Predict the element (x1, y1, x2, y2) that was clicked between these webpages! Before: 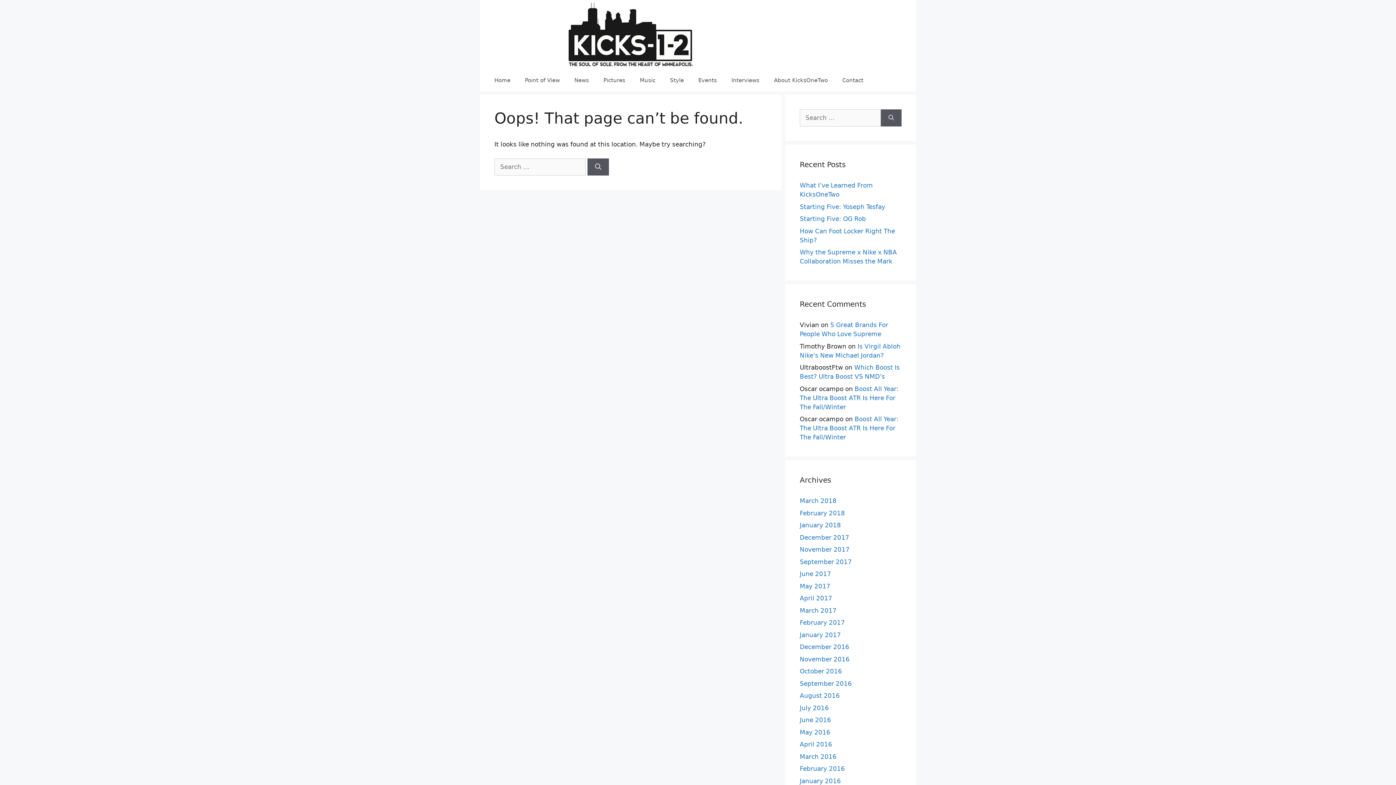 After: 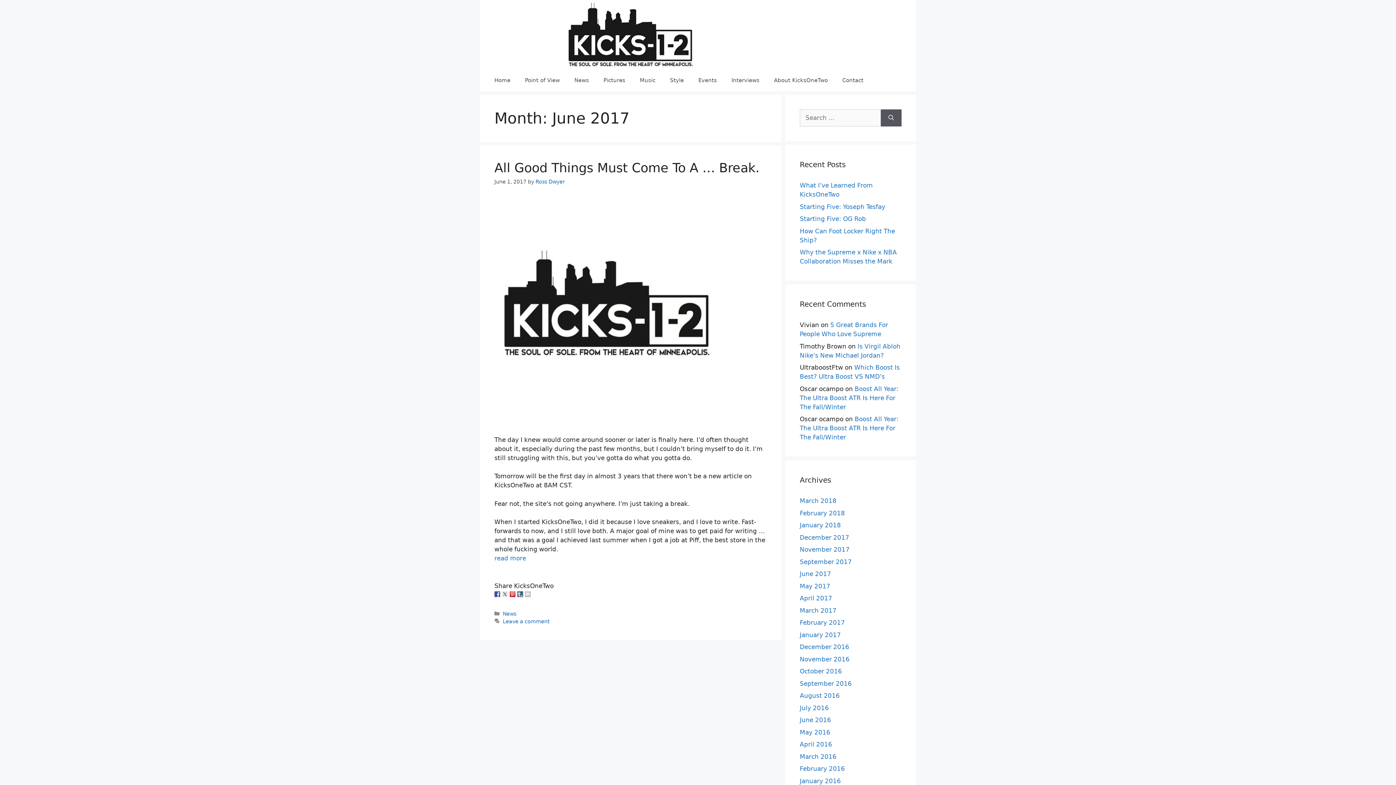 Action: label: June 2017 bbox: (800, 570, 831, 577)